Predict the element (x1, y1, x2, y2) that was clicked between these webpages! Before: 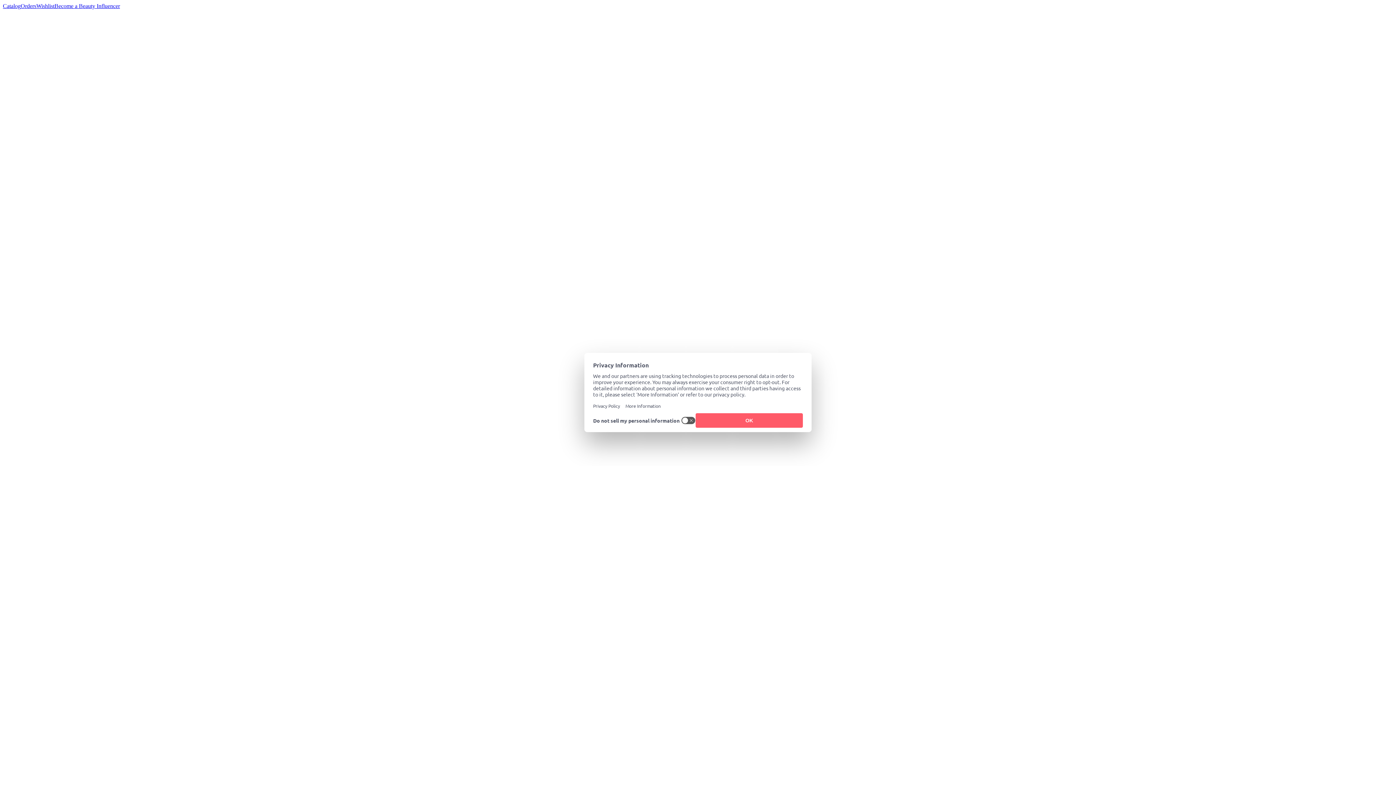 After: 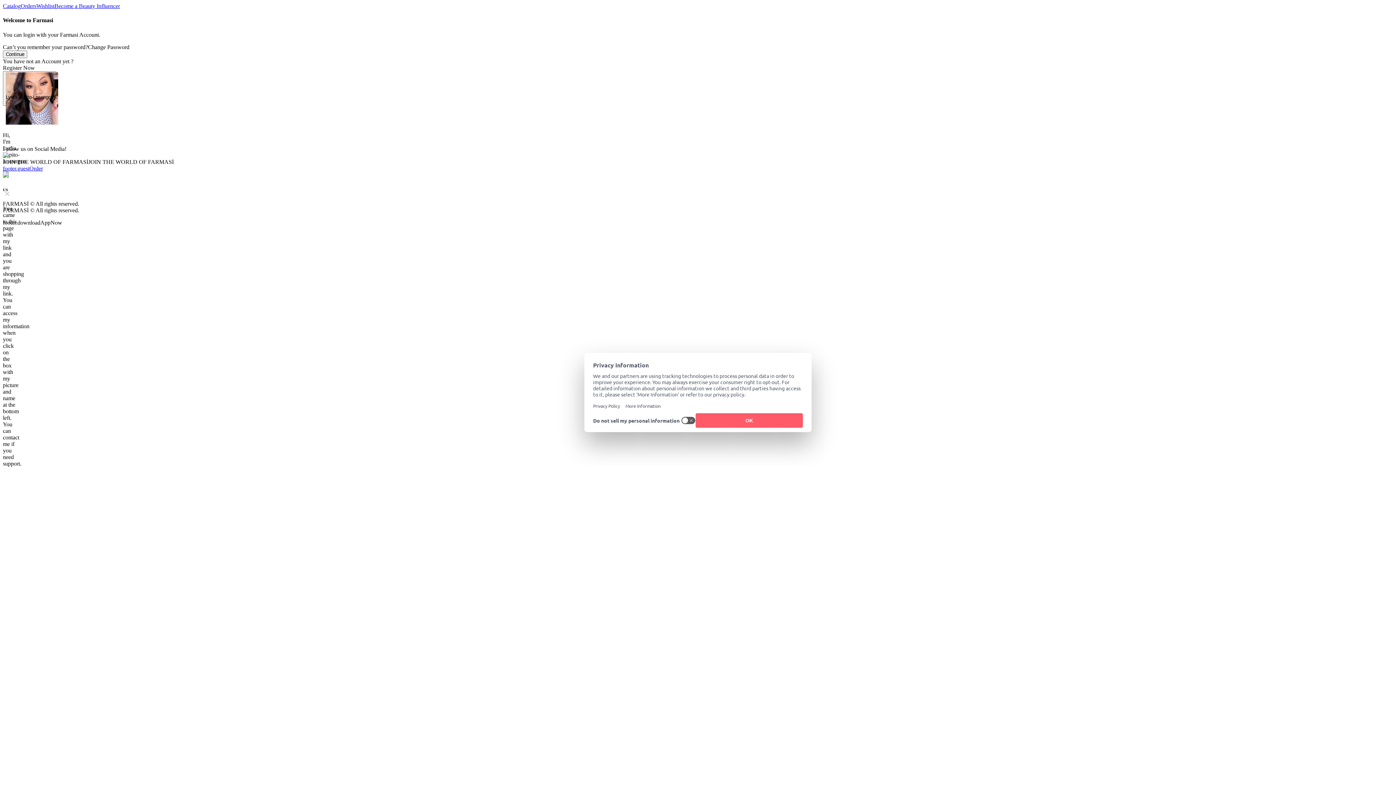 Action: label: Become a Beauty Influencer bbox: (54, 2, 120, 9)